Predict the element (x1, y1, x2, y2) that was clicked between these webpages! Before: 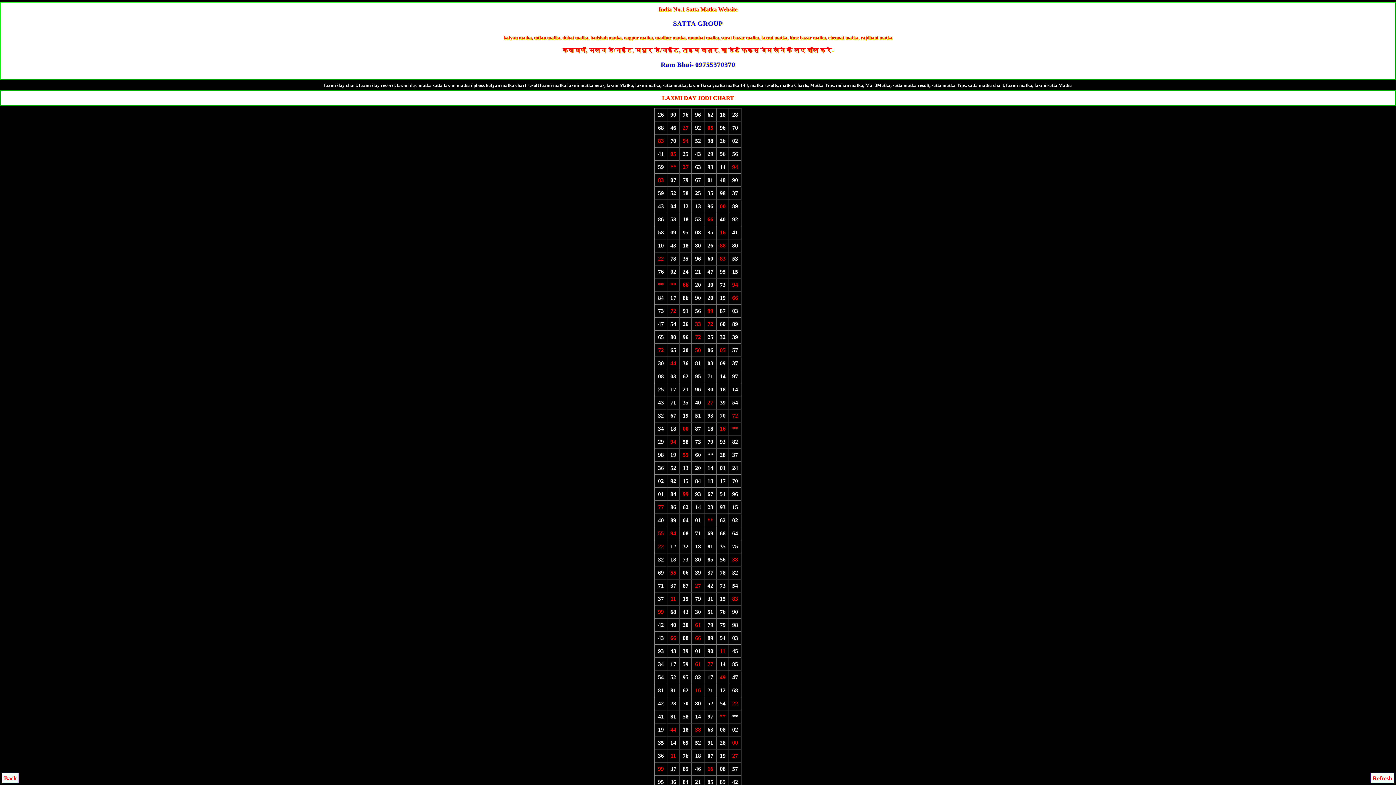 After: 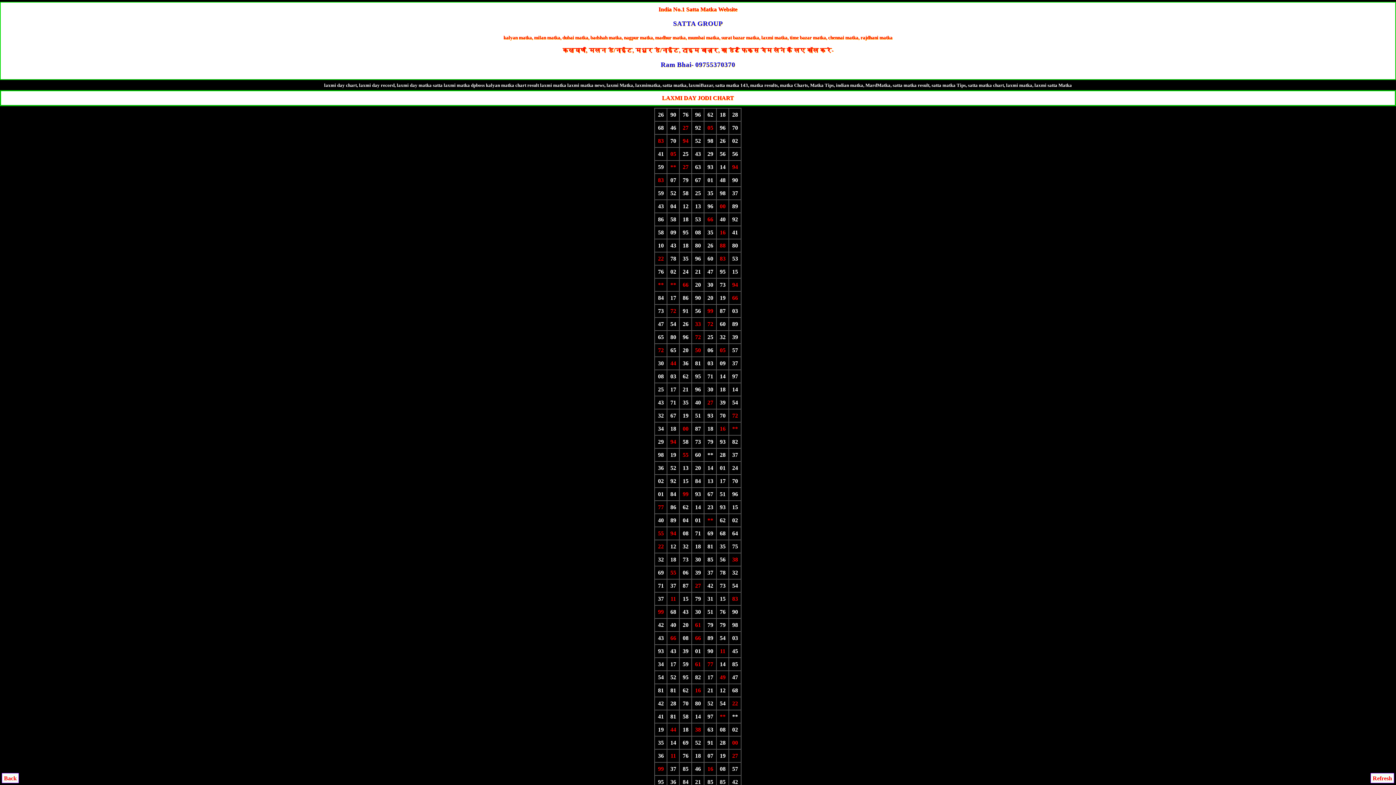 Action: bbox: (0, 60, 1395, 68) label: Ram Bhai- 09755370370